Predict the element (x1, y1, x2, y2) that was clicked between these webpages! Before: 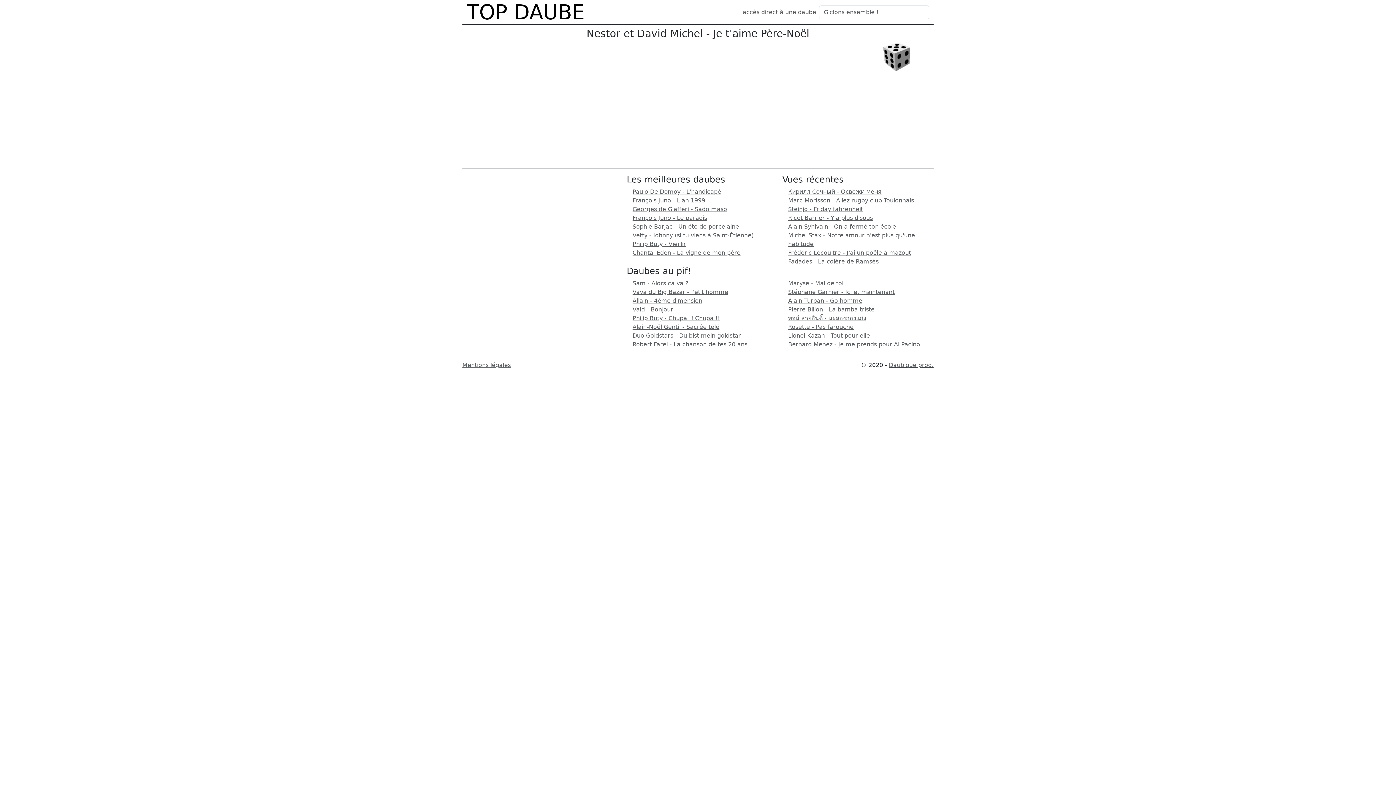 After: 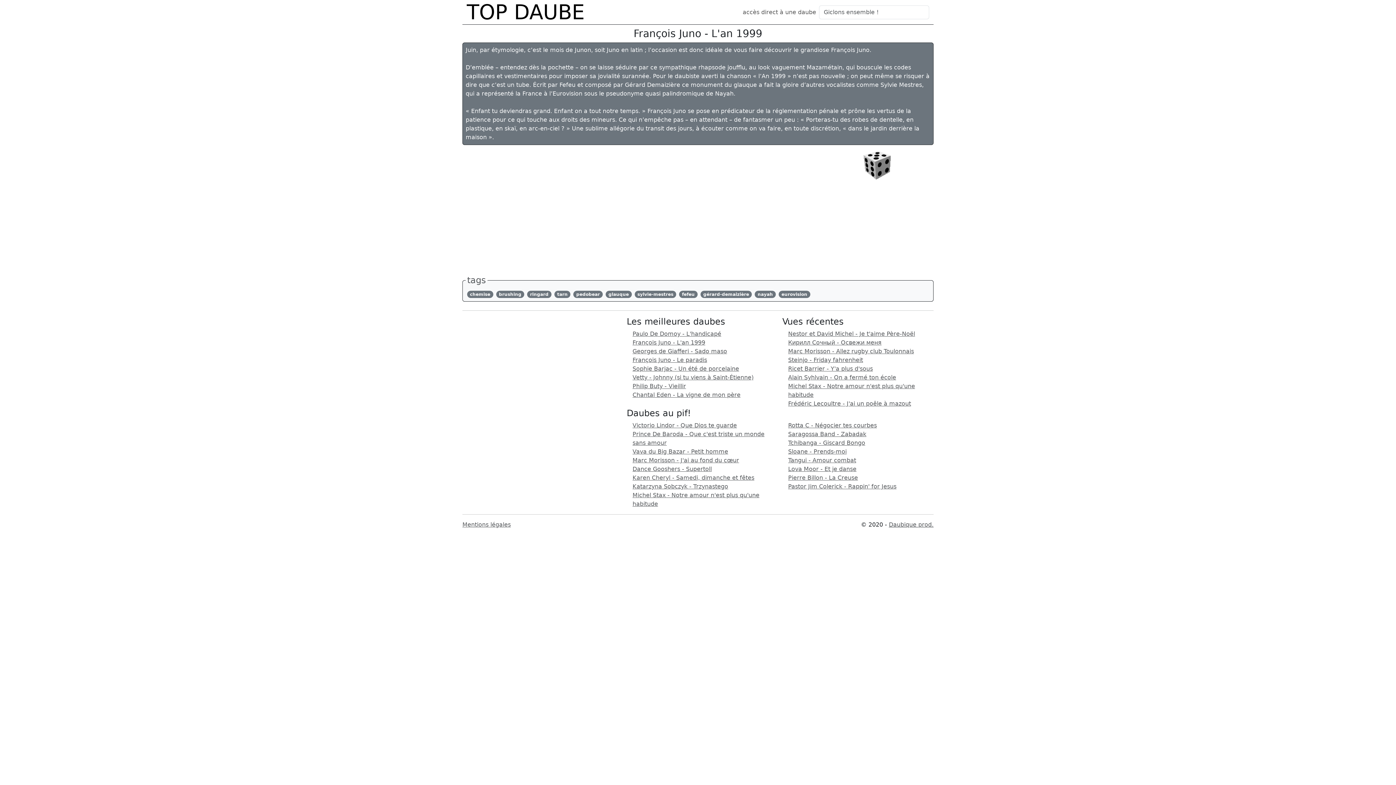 Action: label: François Juno - L'an 1999 bbox: (632, 197, 705, 204)